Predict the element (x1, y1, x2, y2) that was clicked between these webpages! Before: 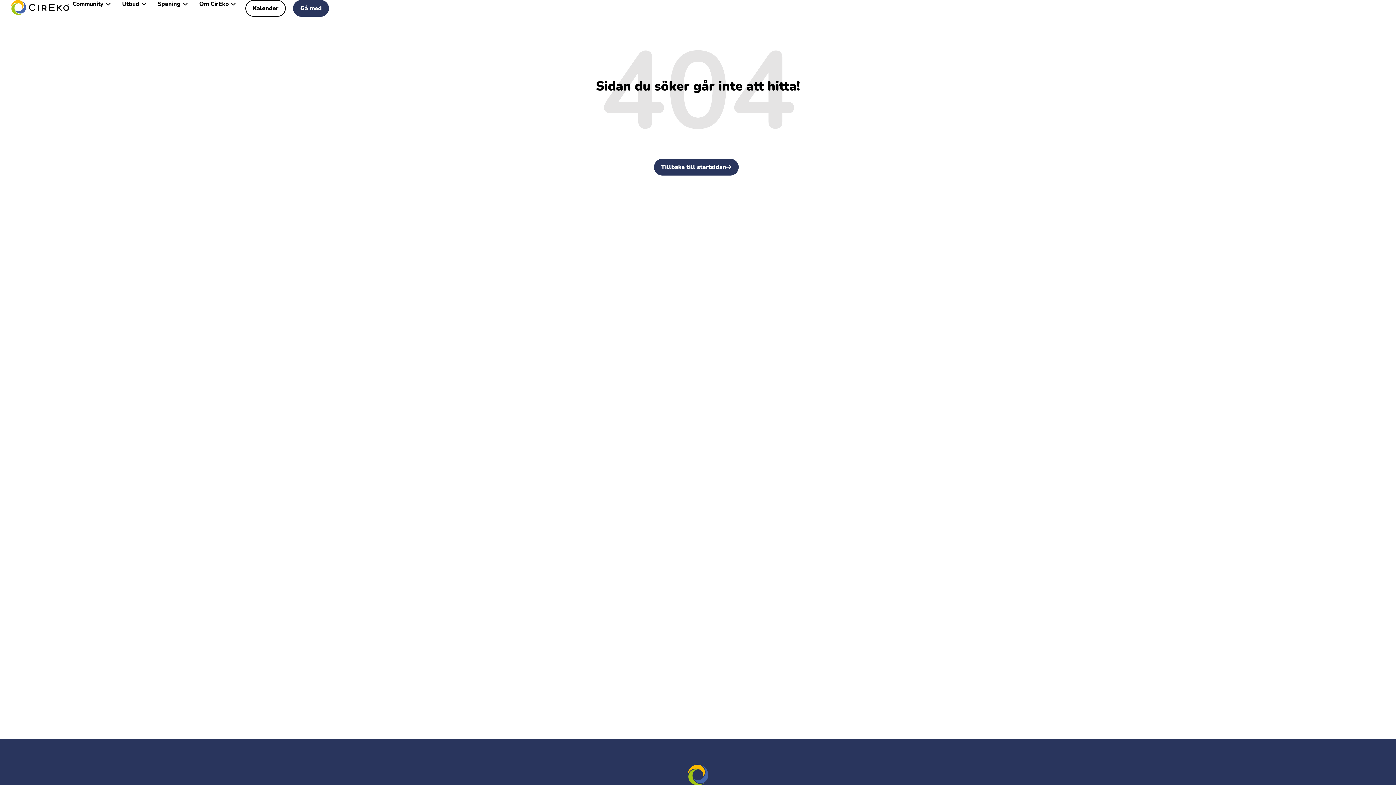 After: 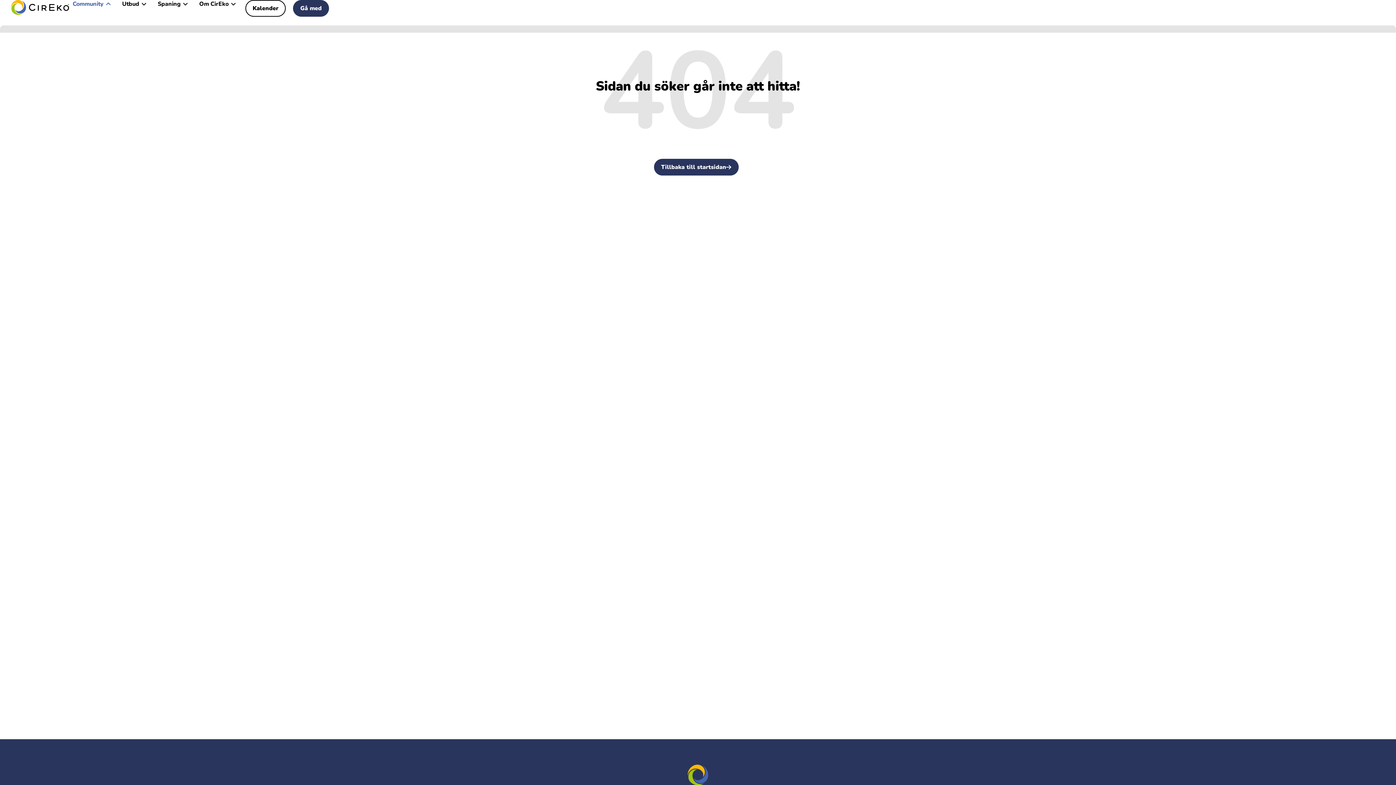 Action: bbox: (72, 0, 103, 8) label: Community